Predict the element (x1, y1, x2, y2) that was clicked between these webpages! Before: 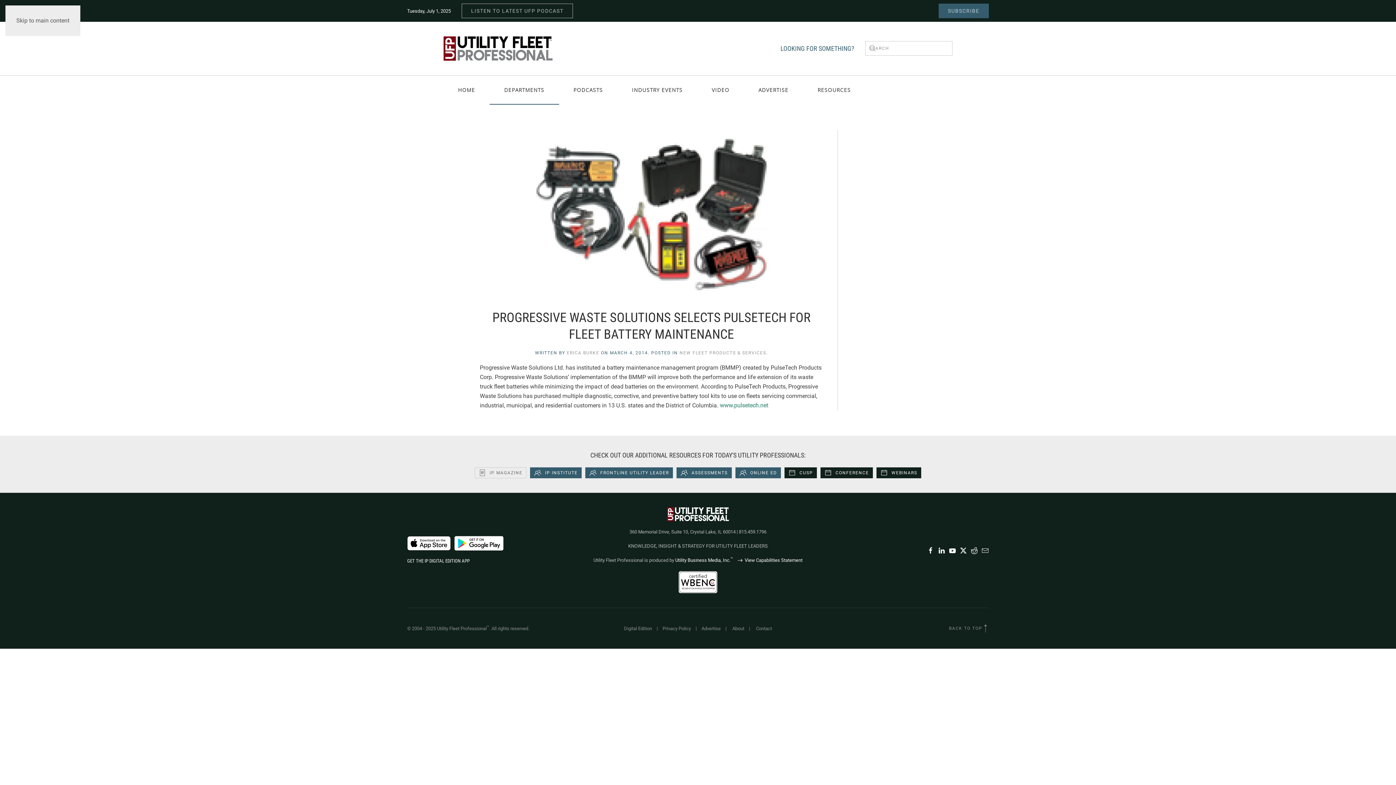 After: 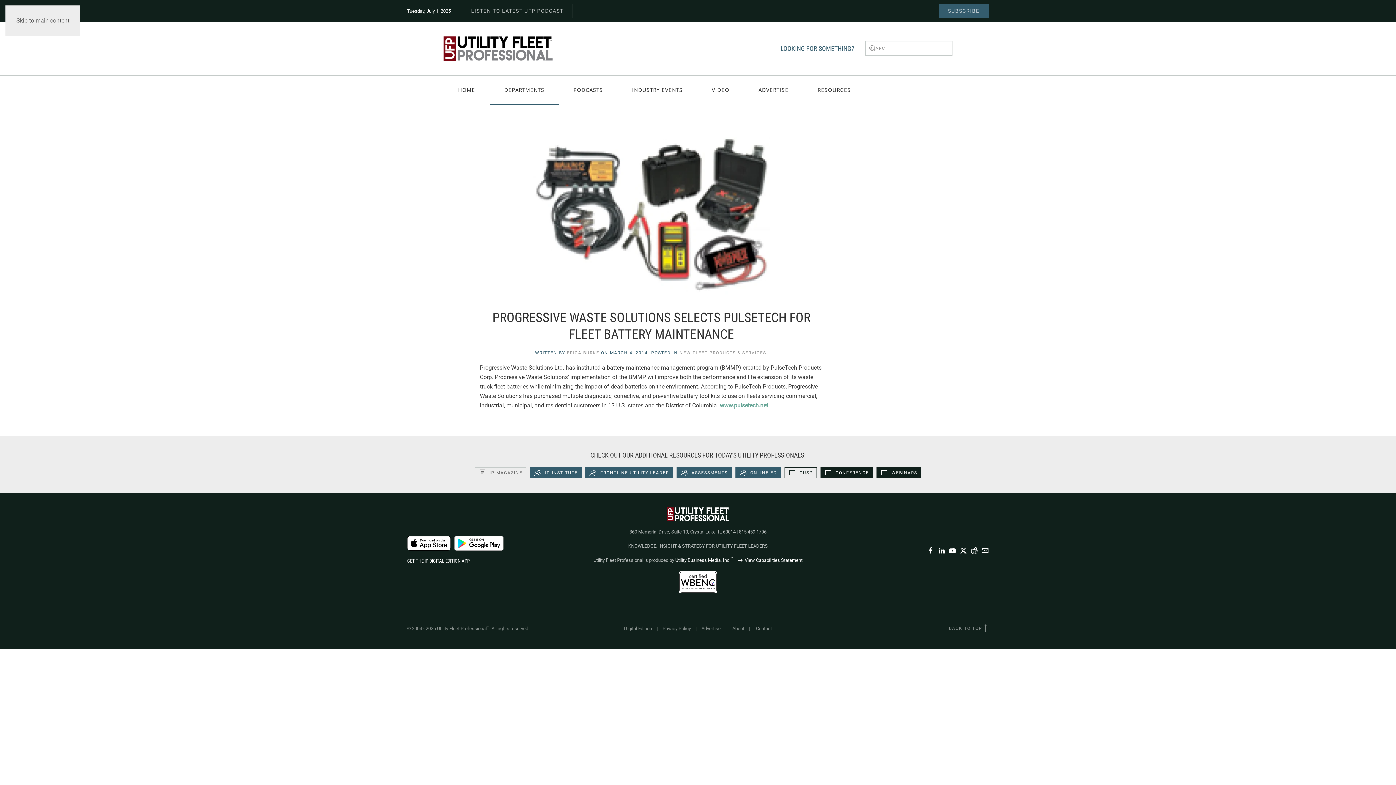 Action: bbox: (784, 467, 817, 478) label: CUSP